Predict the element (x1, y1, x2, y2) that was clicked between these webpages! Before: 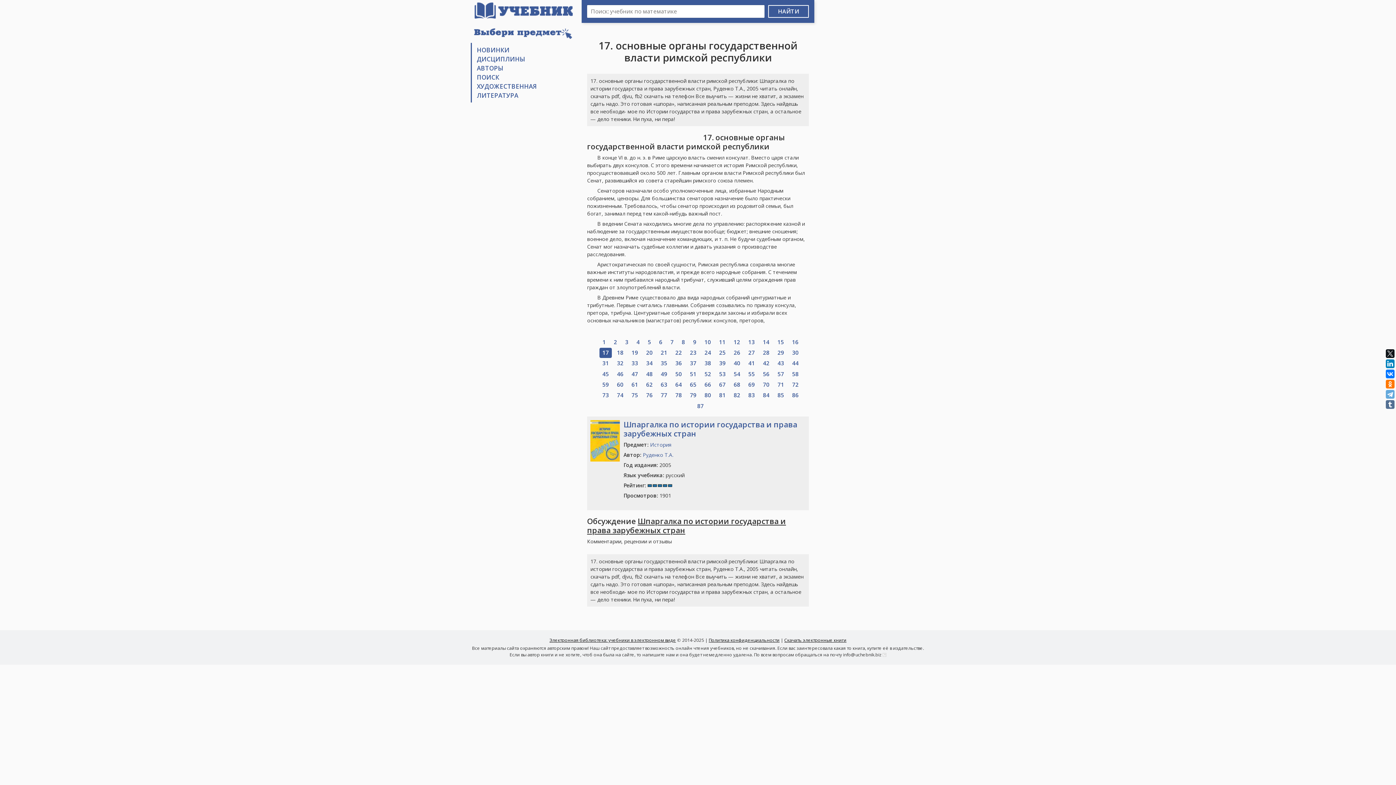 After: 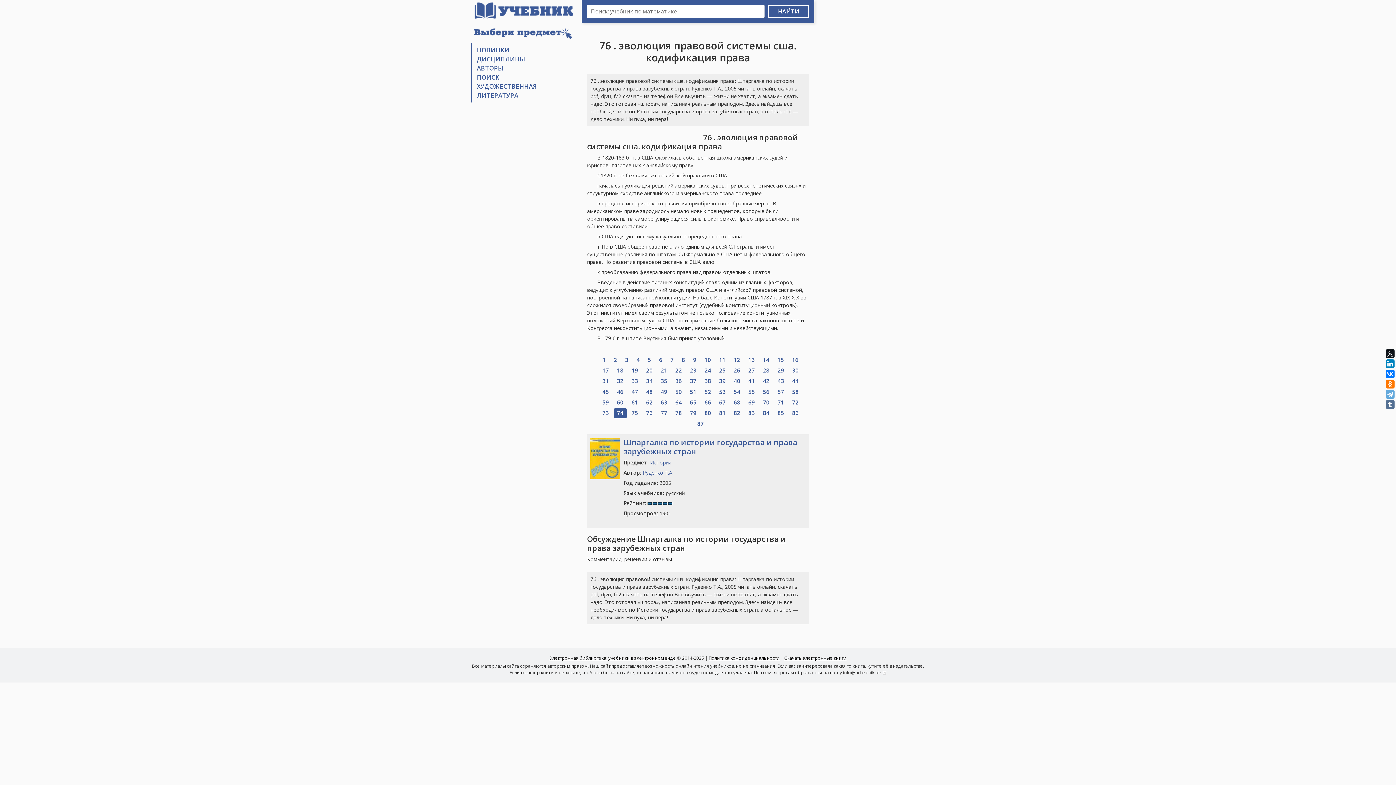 Action: label: 74 bbox: (614, 390, 626, 400)